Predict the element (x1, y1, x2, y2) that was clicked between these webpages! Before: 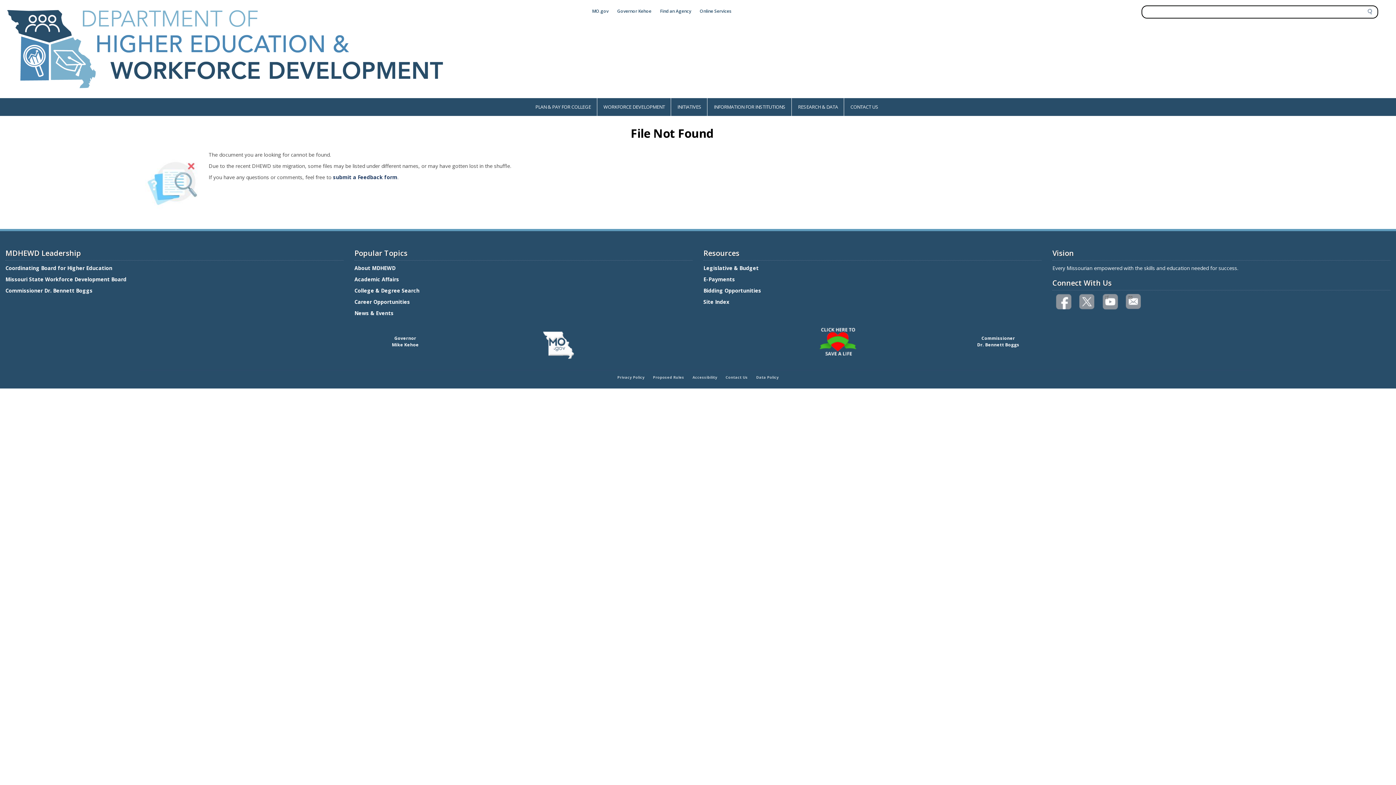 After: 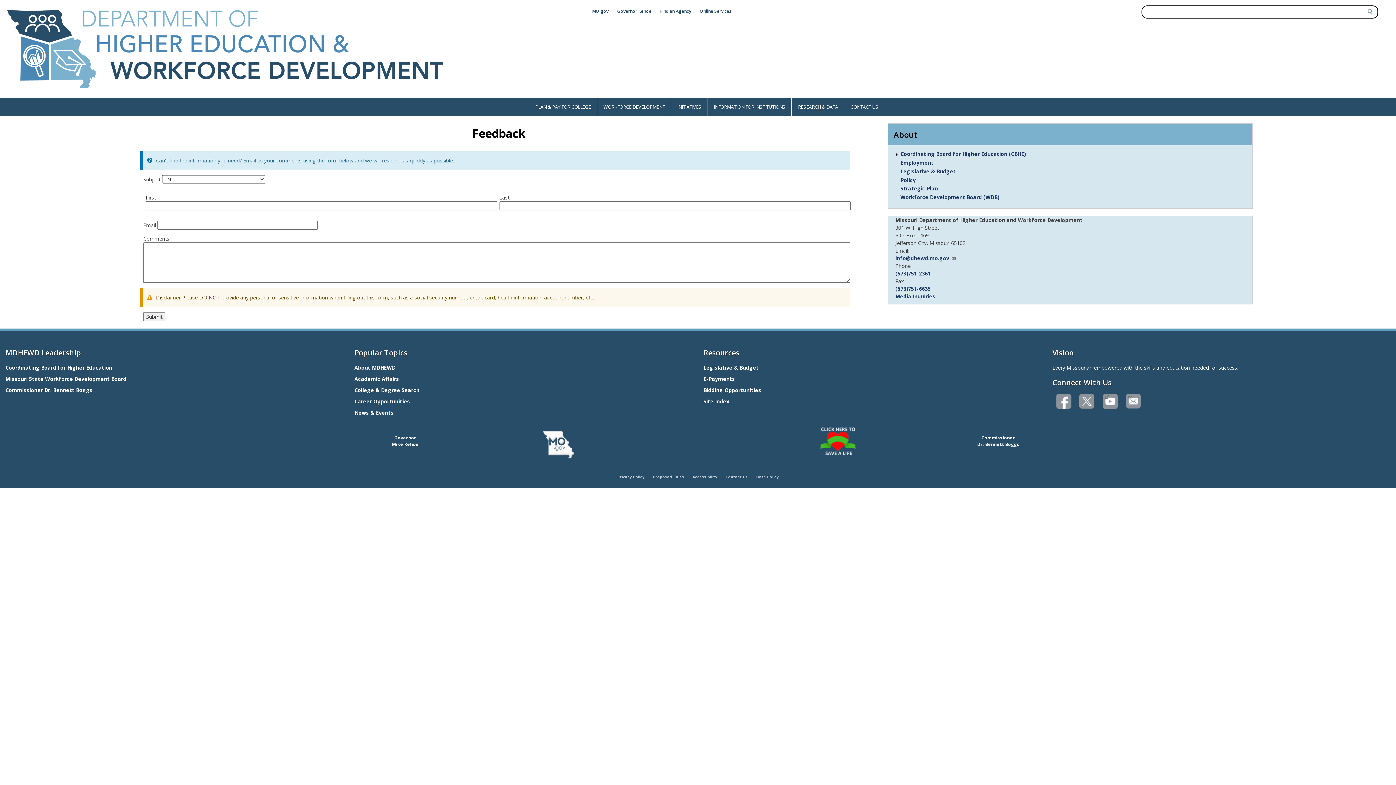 Action: bbox: (333, 173, 397, 180) label: submit a Feedback form